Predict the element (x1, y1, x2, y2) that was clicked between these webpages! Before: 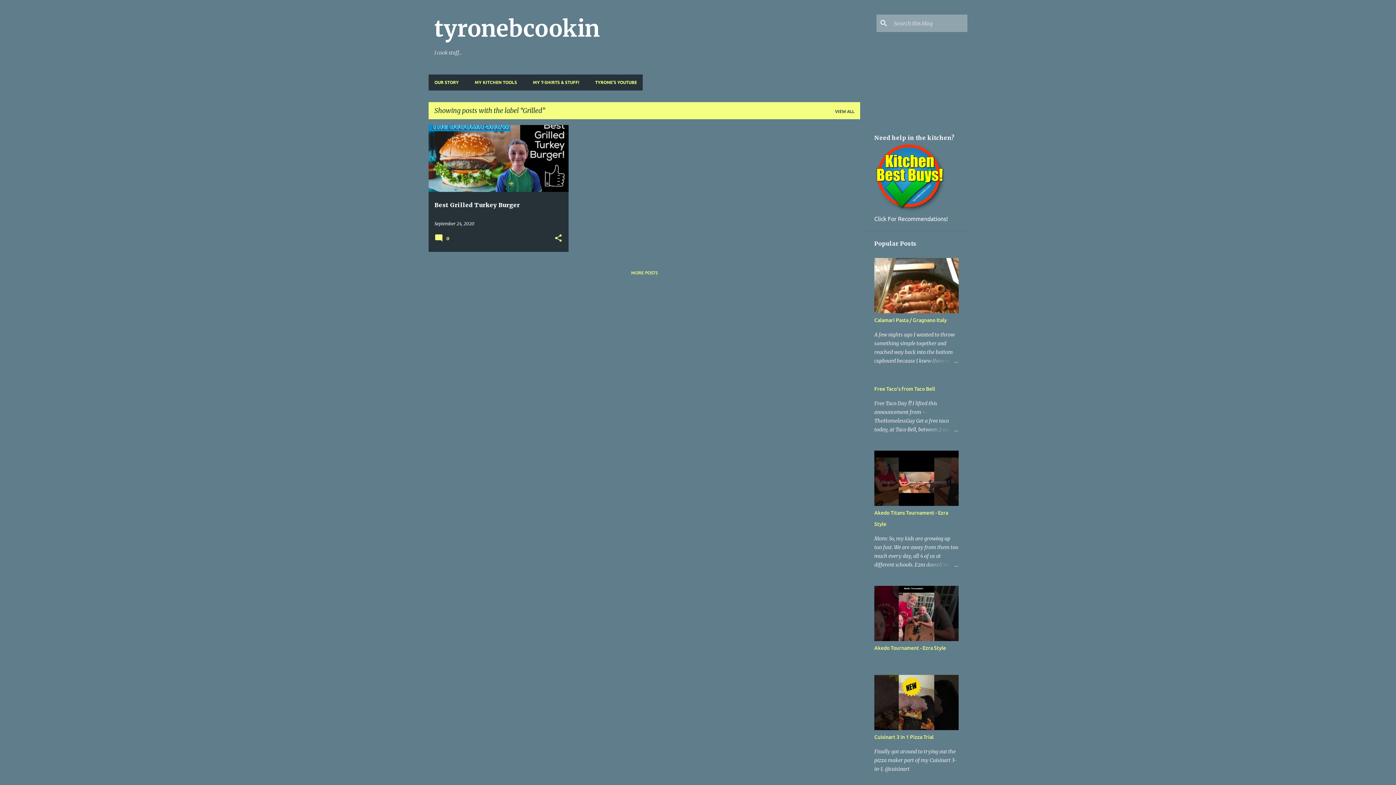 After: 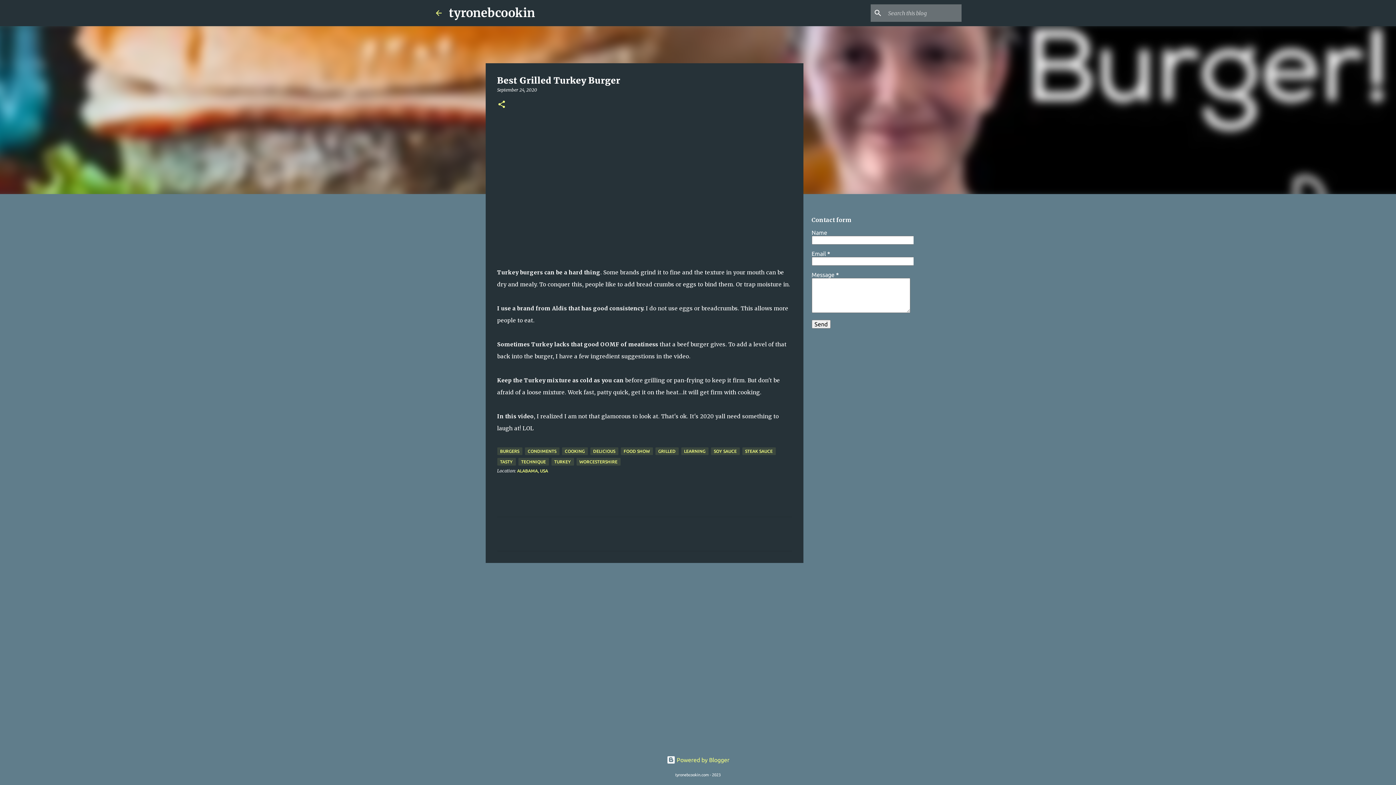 Action: bbox: (428, 93, 568, 325) label: Best Grilled Turkey Burger